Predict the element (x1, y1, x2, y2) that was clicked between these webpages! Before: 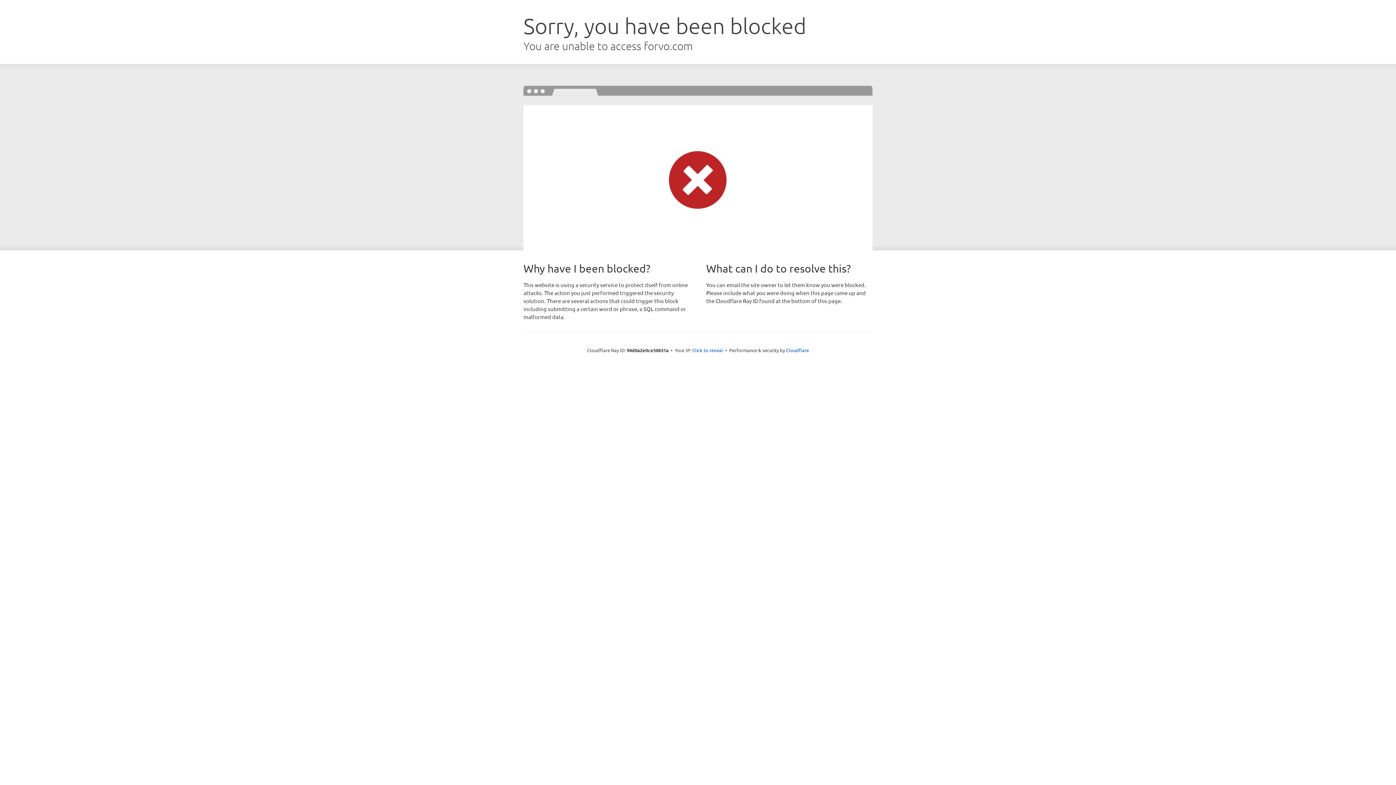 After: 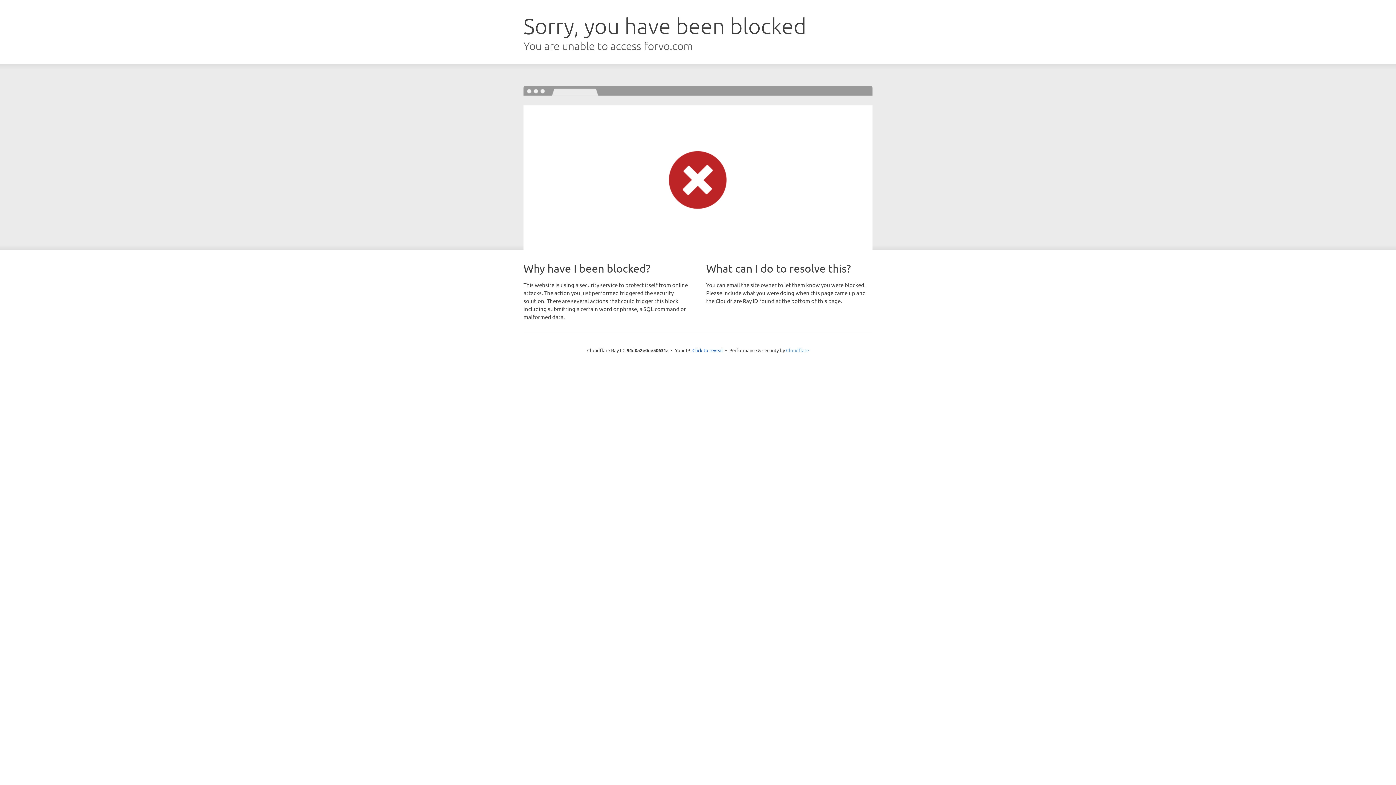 Action: bbox: (786, 347, 809, 353) label: Cloudflare